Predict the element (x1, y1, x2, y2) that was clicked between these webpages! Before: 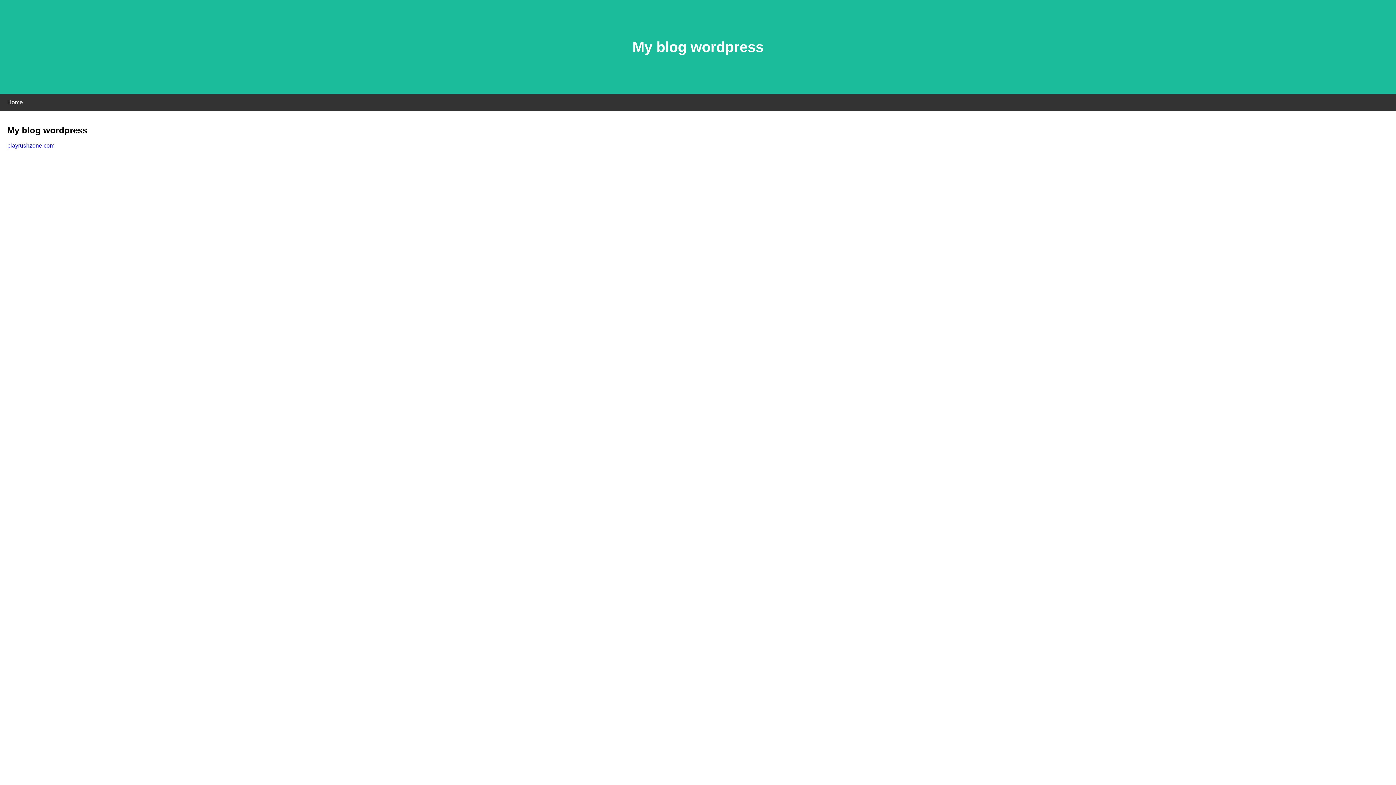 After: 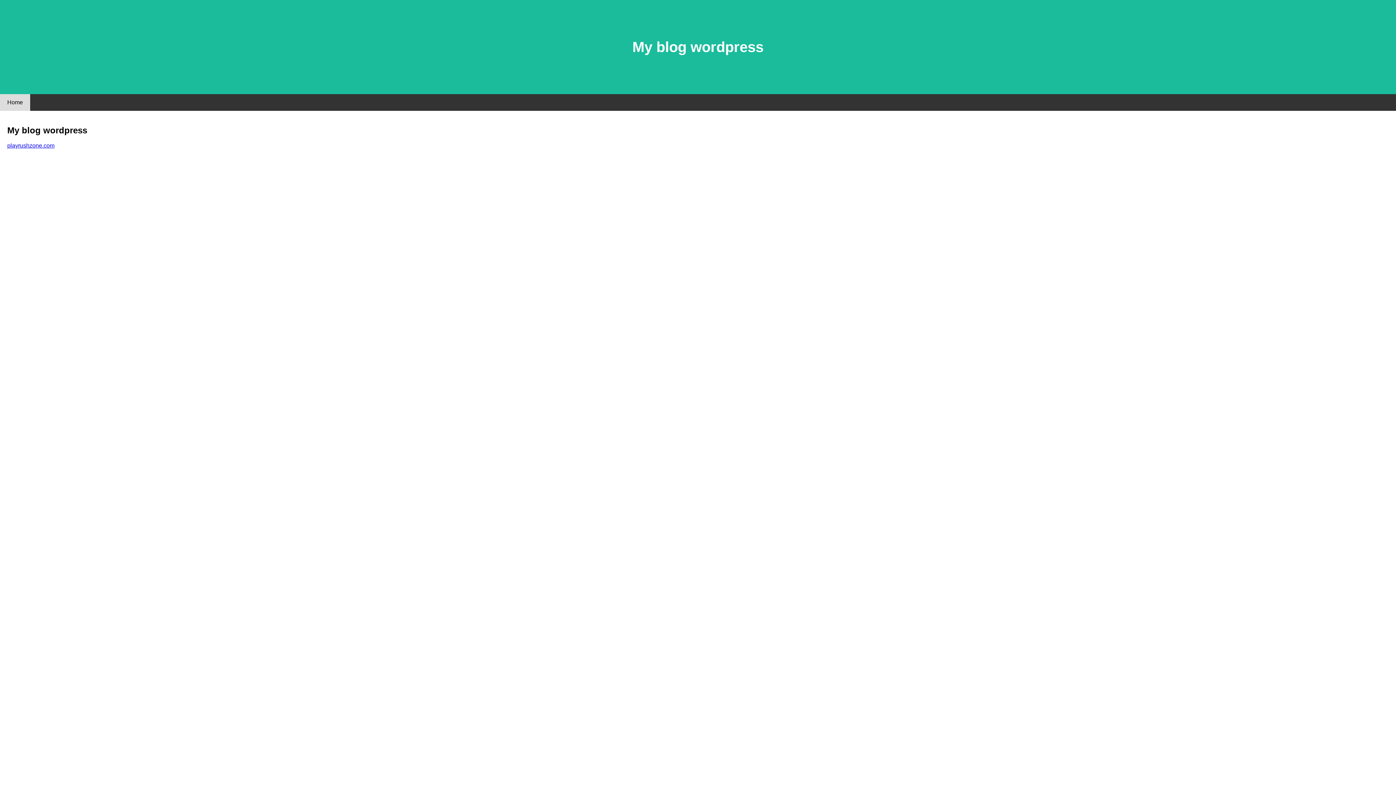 Action: bbox: (0, 94, 30, 110) label: Home